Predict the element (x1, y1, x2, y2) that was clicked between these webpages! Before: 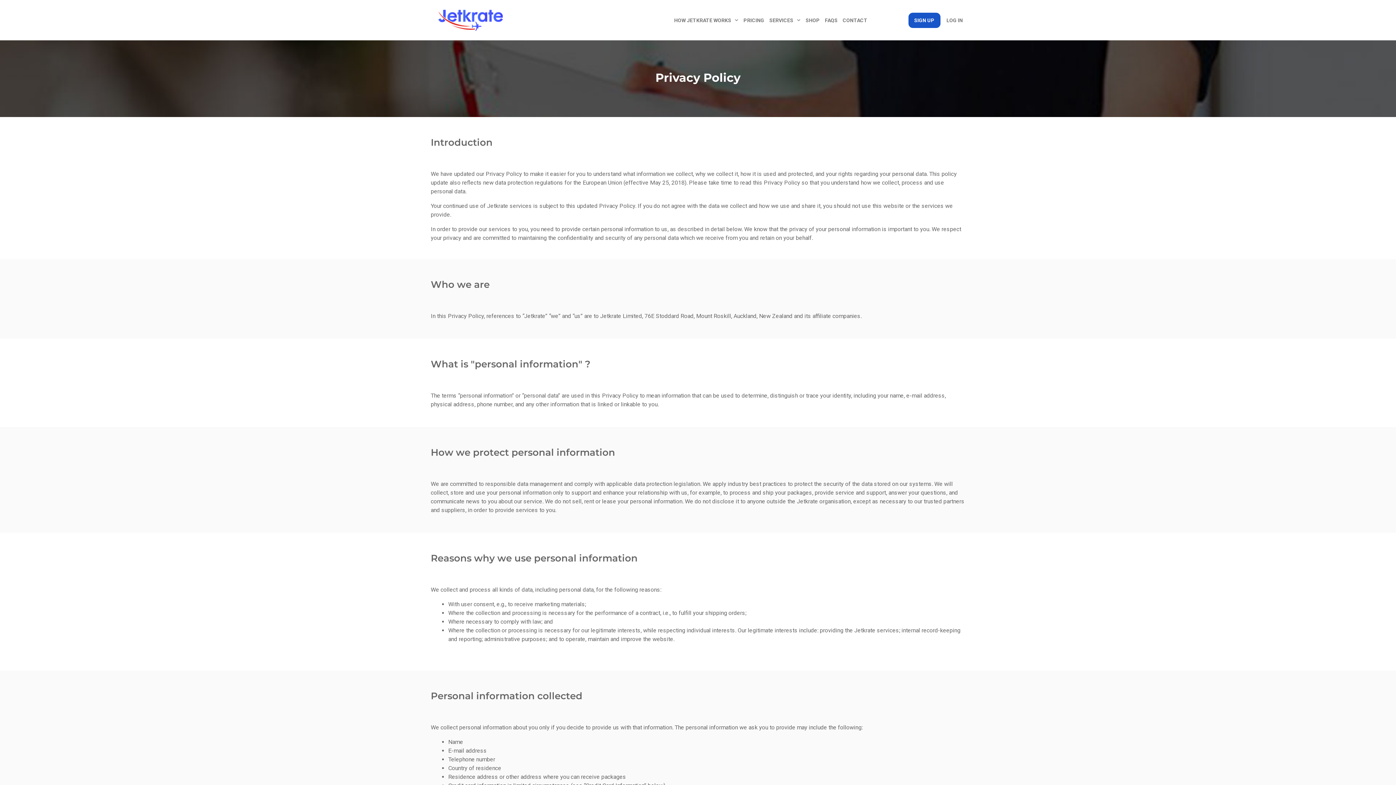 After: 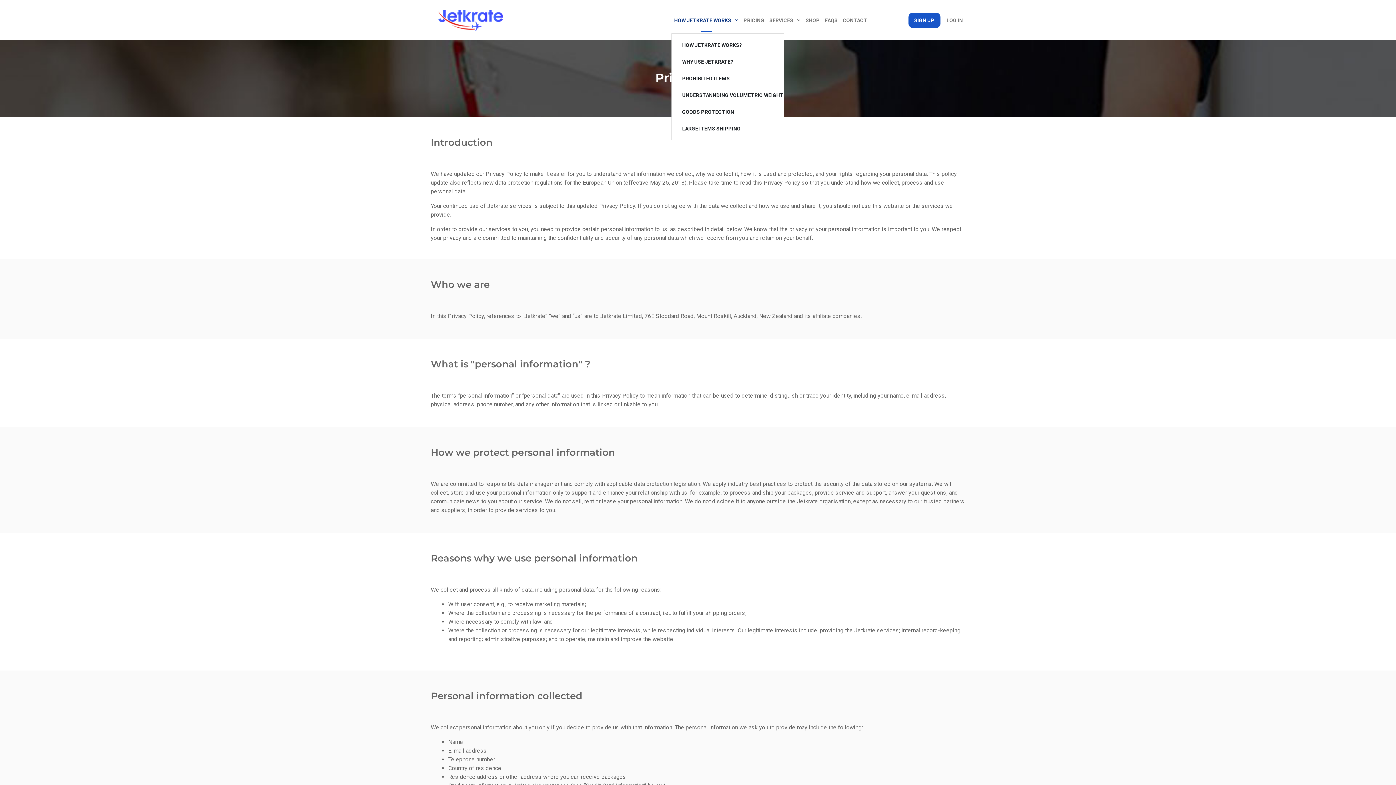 Action: bbox: (671, 7, 741, 33) label: HOW JETKRATE WORKS